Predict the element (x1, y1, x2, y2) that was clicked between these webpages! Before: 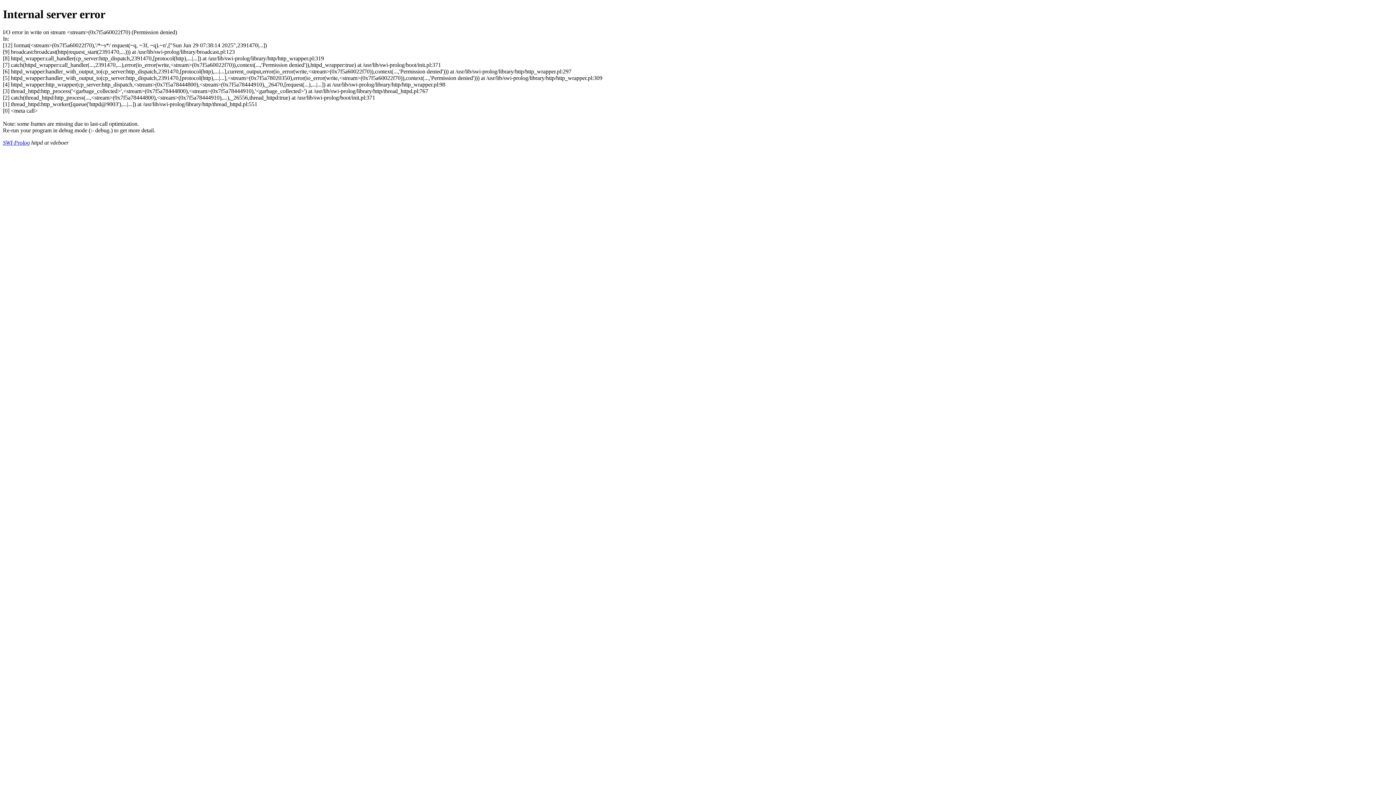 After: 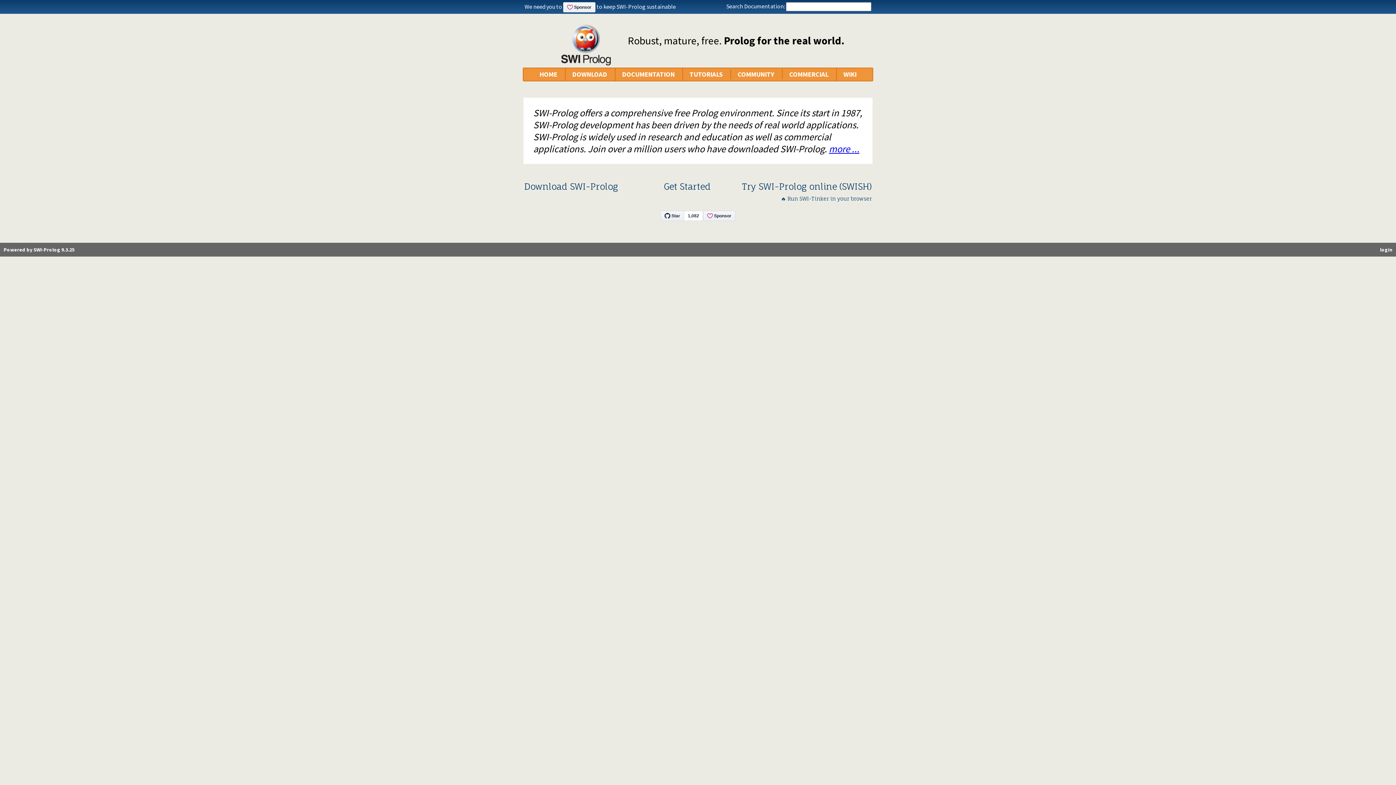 Action: label: SWI-Prolog bbox: (2, 139, 29, 145)